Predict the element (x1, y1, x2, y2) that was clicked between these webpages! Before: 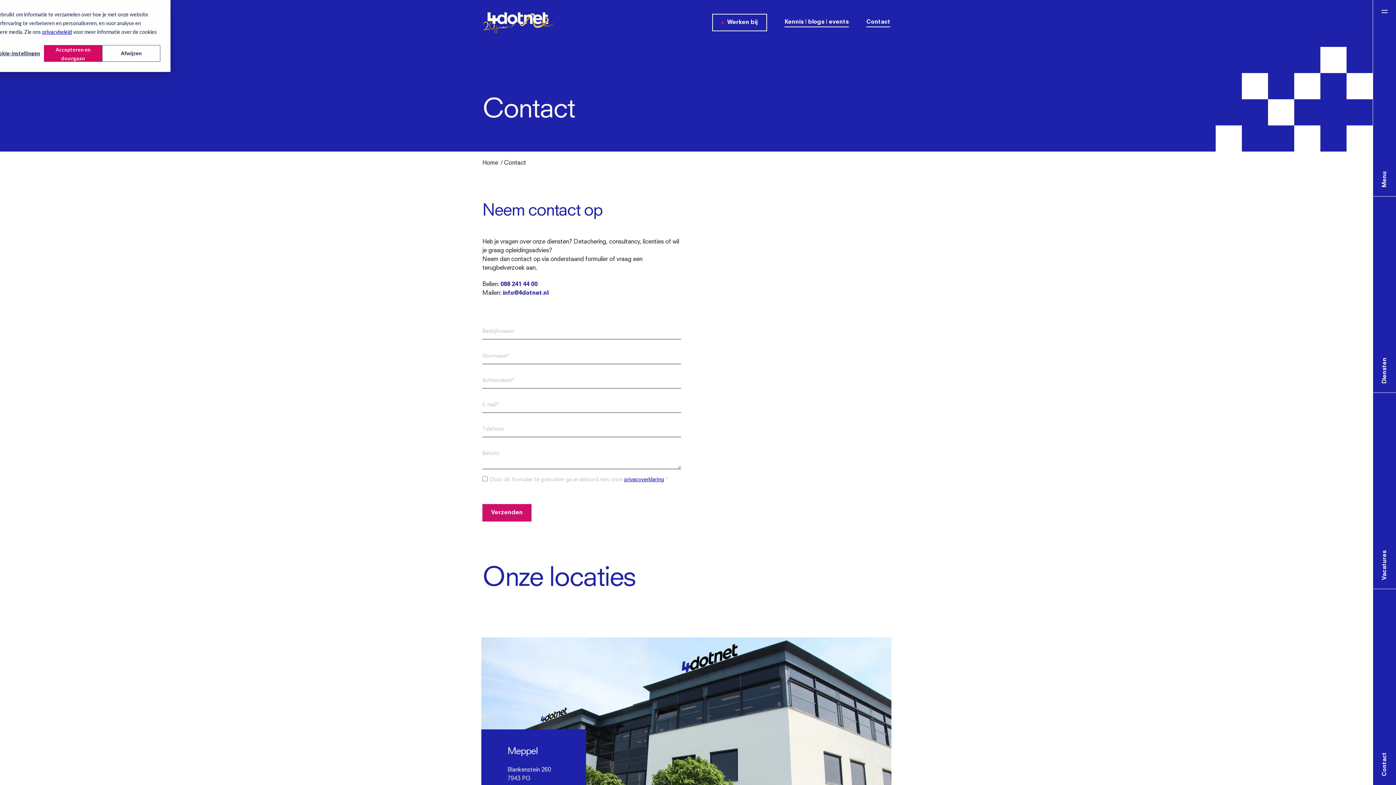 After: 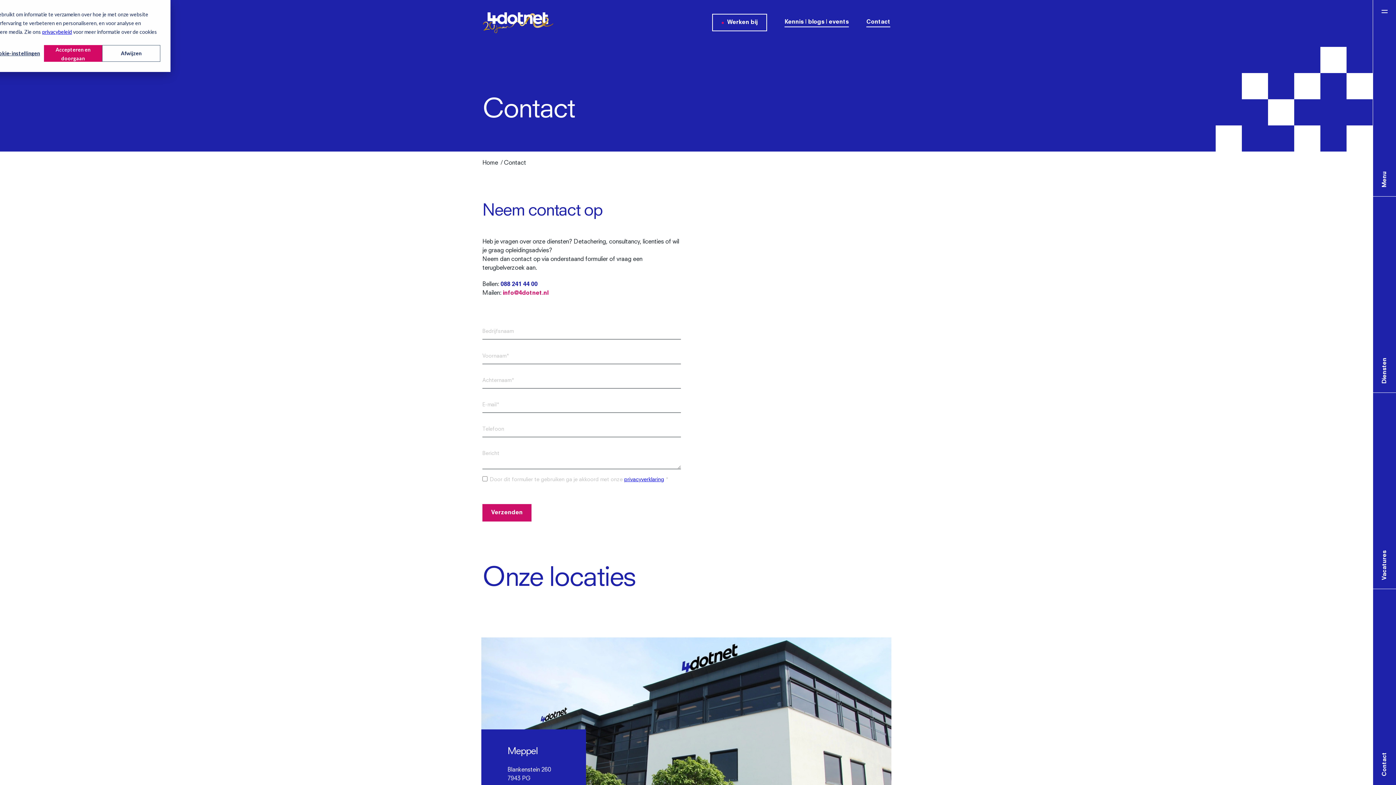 Action: label: info@4dotnet.nl bbox: (502, 290, 548, 296)